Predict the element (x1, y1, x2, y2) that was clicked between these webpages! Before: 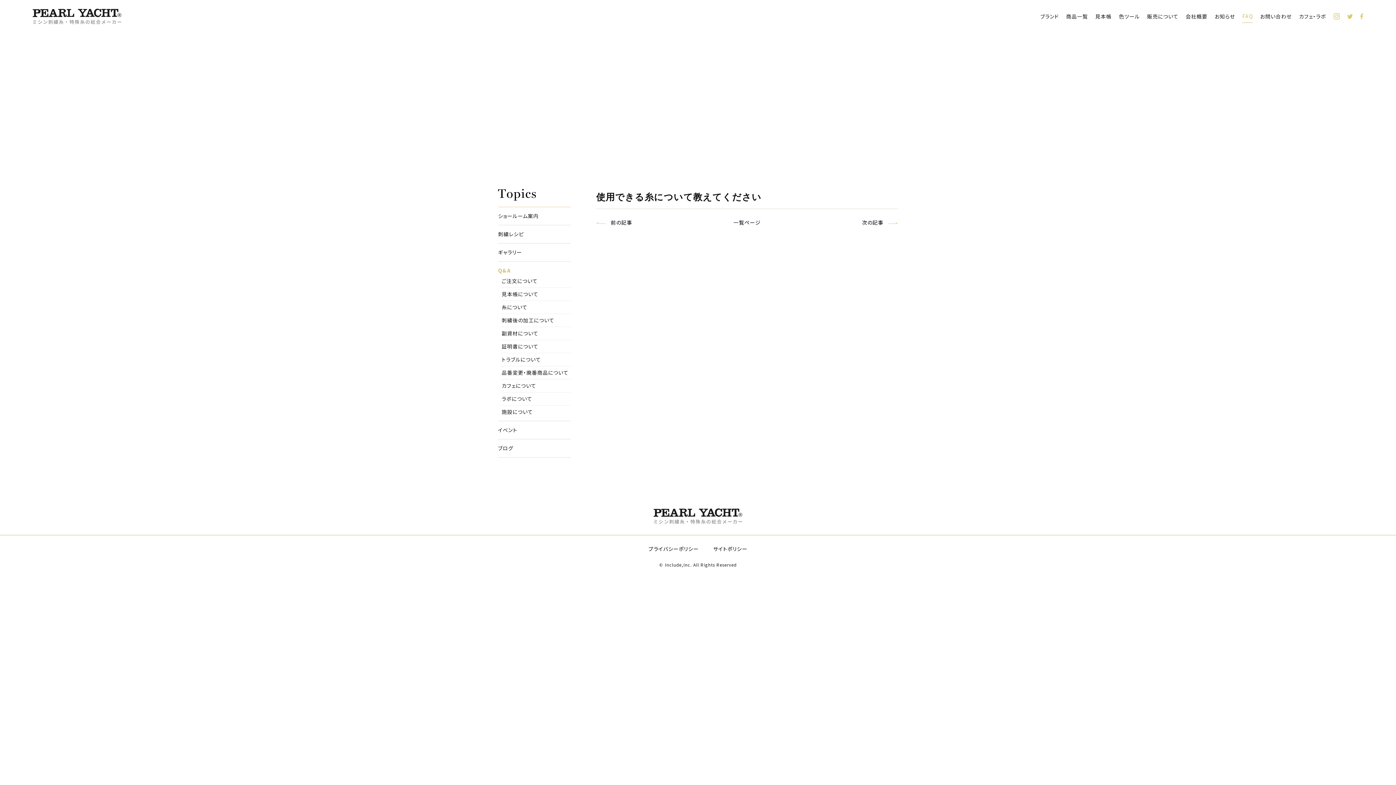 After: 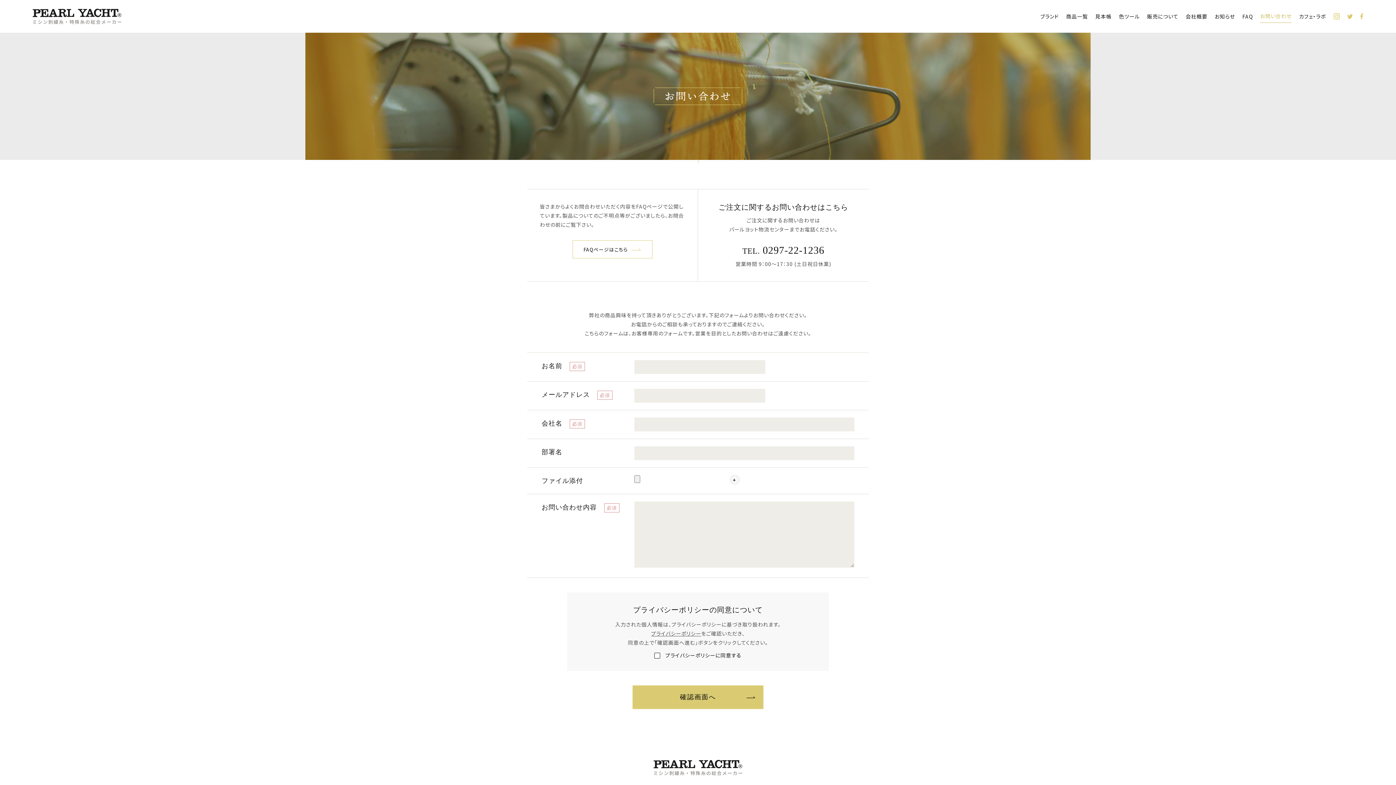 Action: bbox: (1260, 10, 1292, 22) label: お問い合わせ